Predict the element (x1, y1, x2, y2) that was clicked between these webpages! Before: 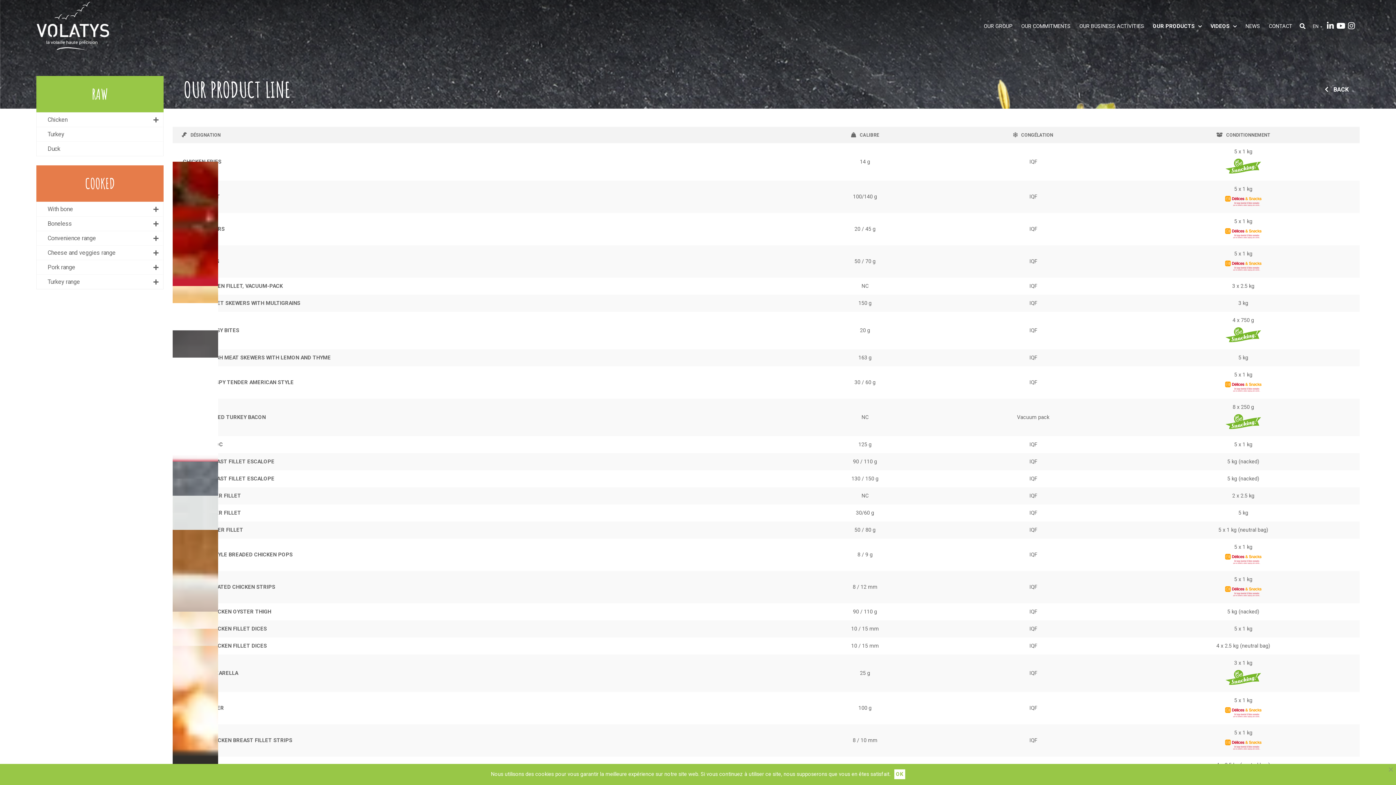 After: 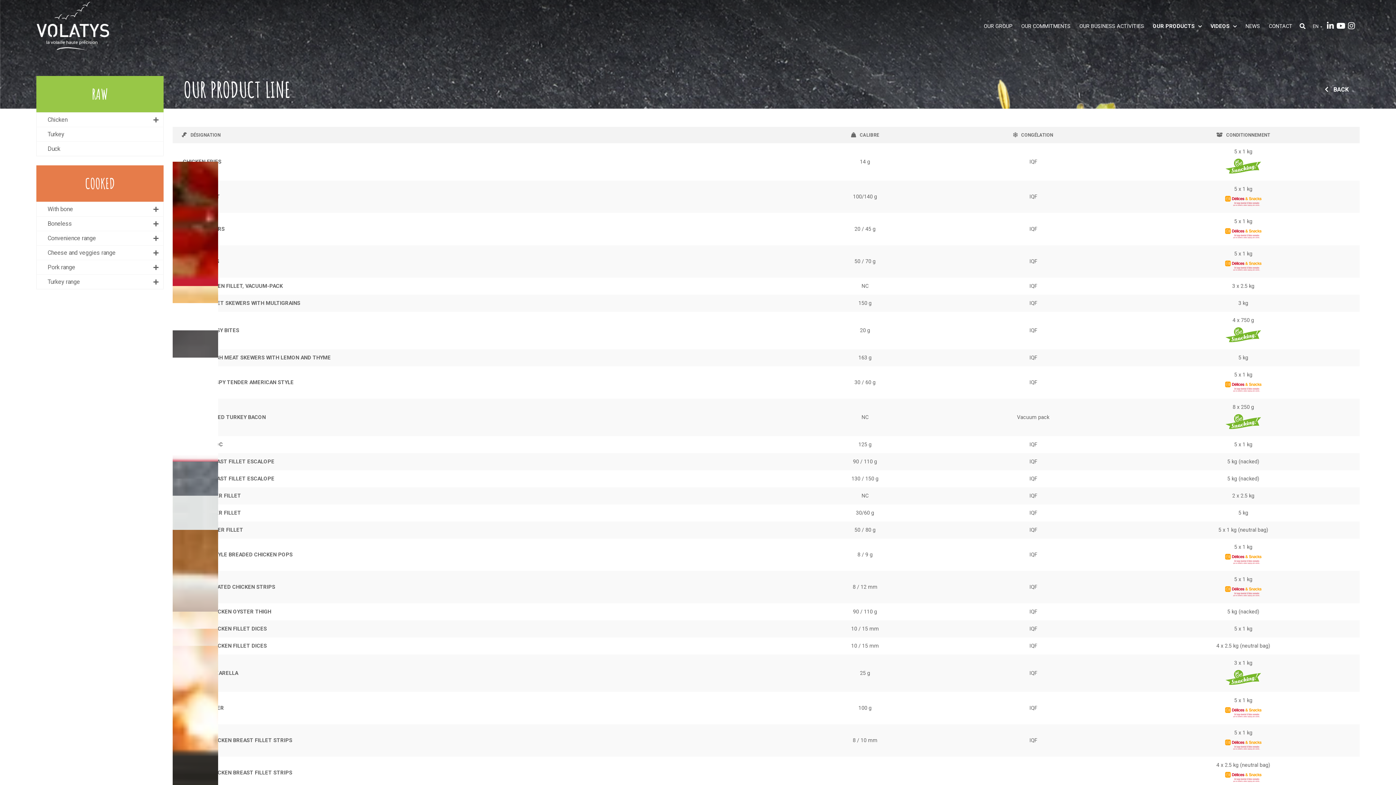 Action: label: Ok bbox: (894, 769, 905, 779)